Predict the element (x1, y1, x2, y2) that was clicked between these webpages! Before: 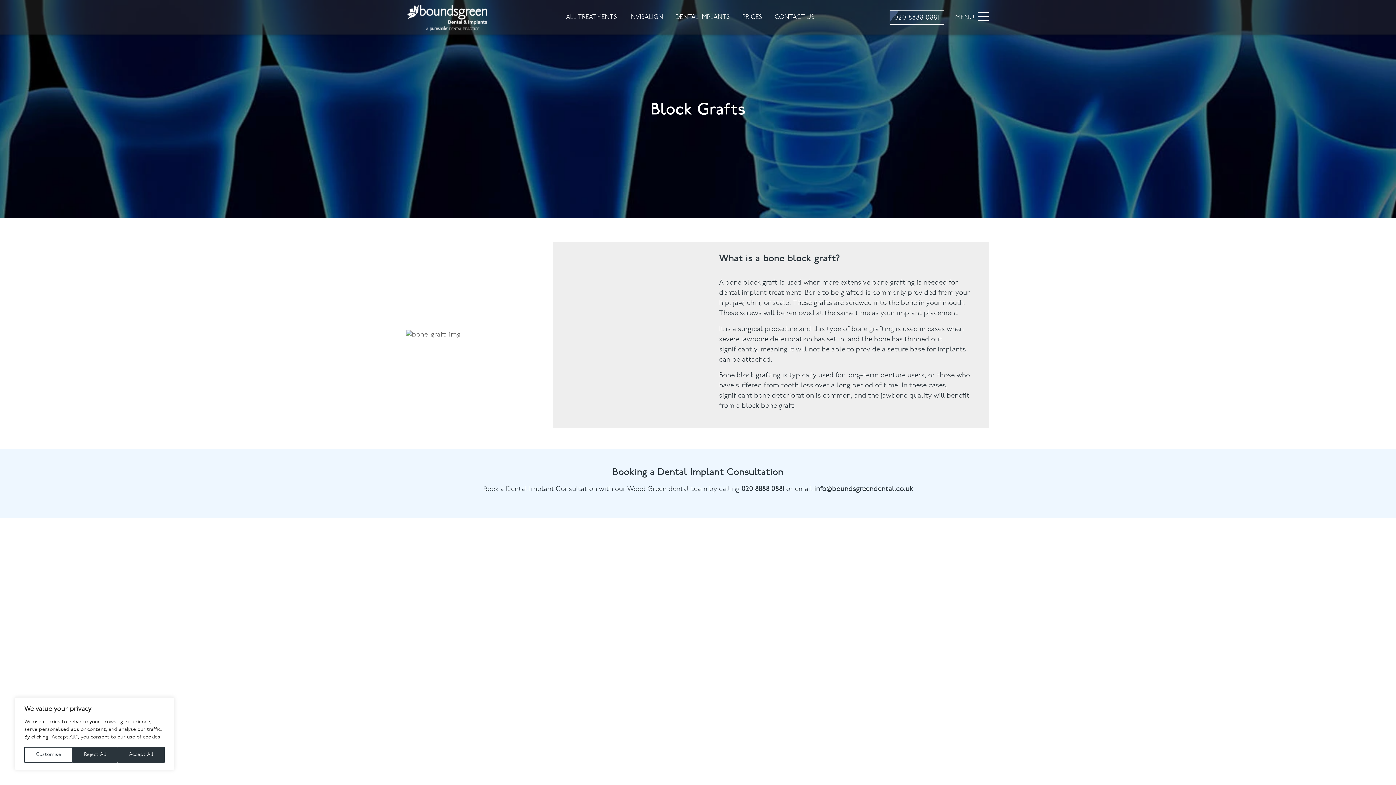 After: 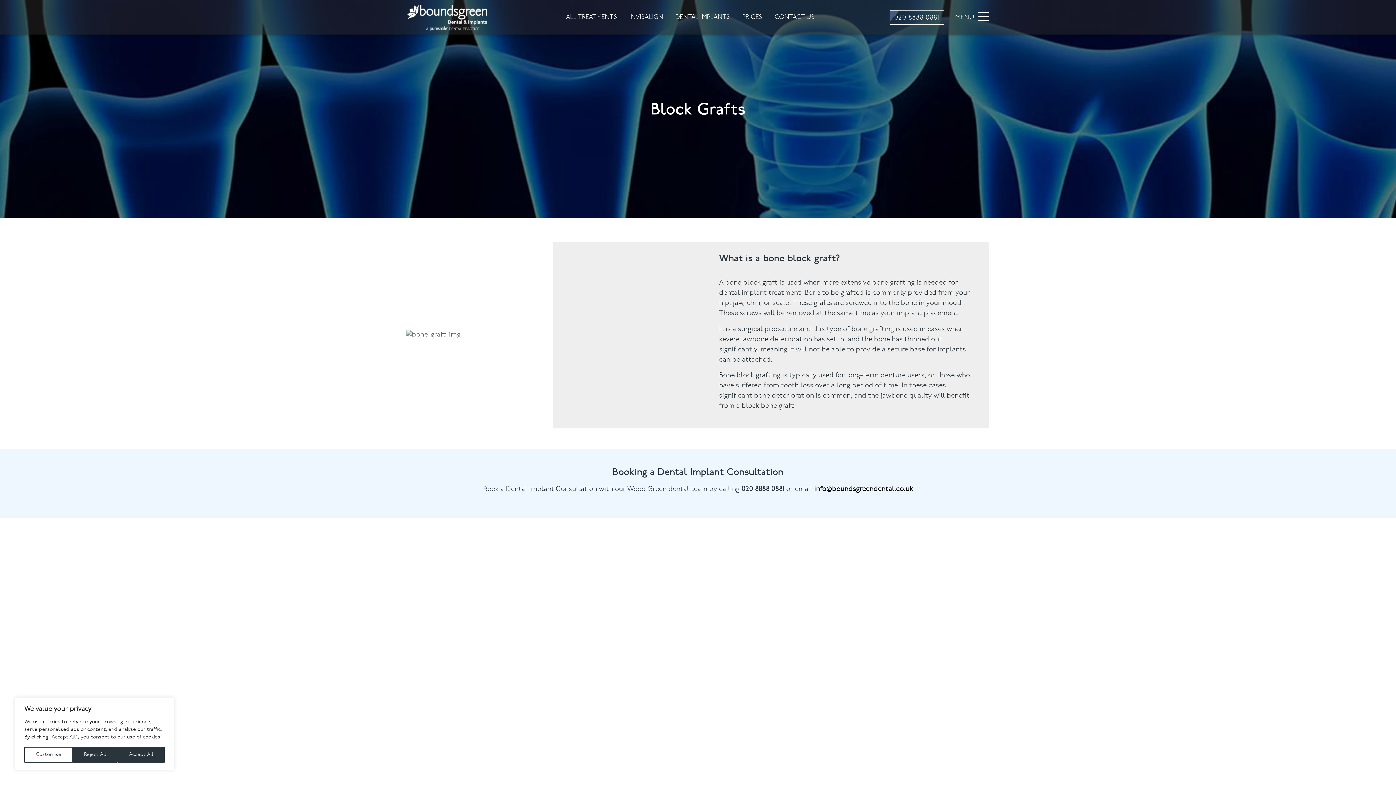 Action: label: info@boundsgreendental.co.uk bbox: (814, 486, 912, 493)